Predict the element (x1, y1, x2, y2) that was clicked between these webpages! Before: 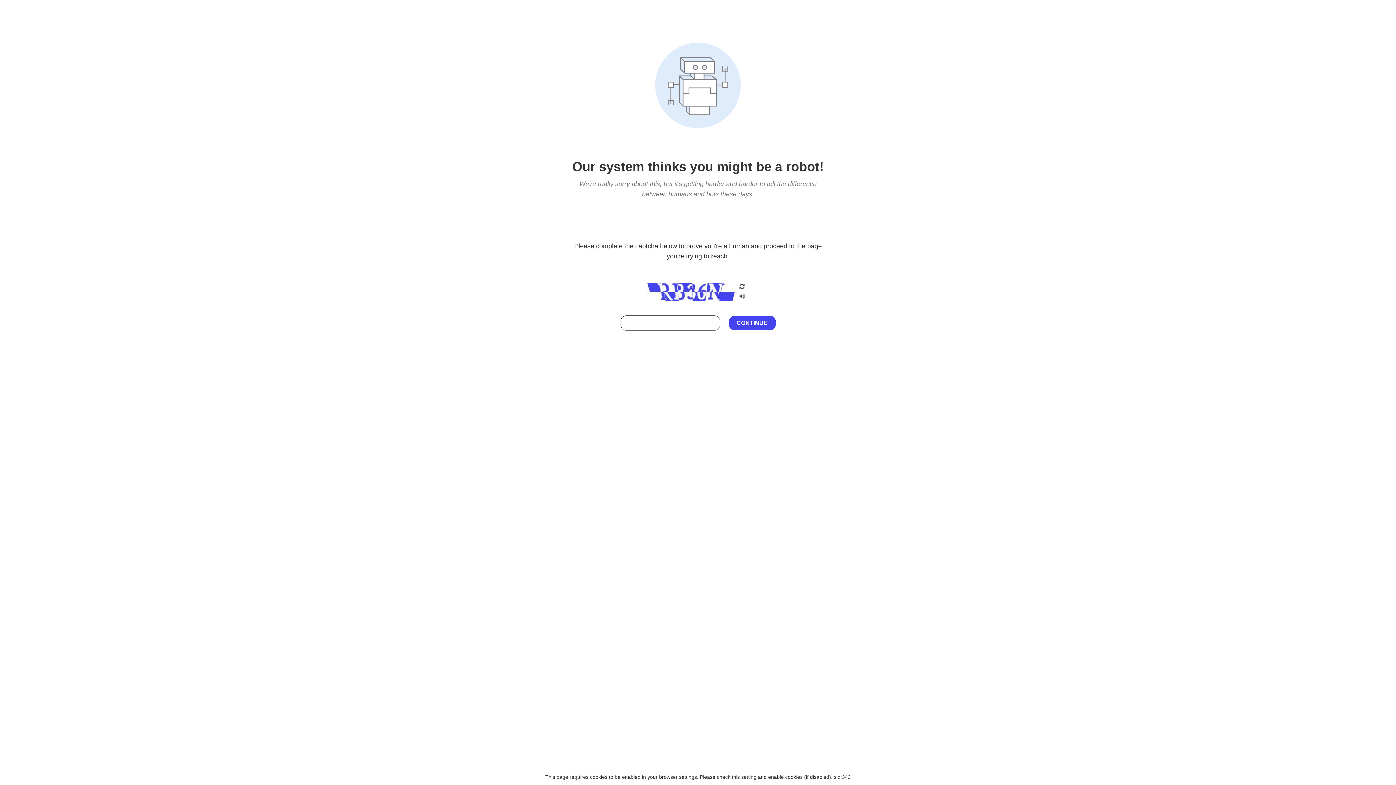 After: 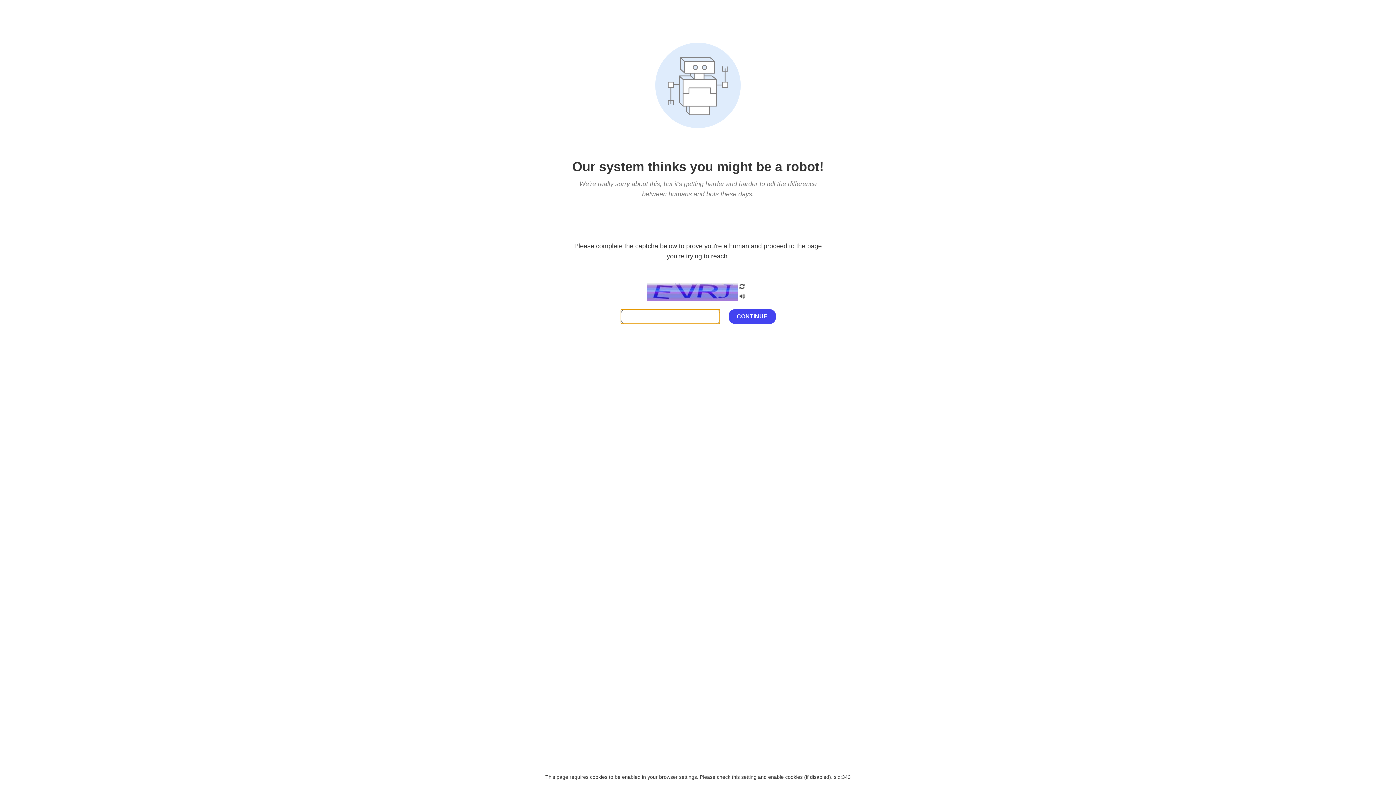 Action: bbox: (738, 203, 746, 209)